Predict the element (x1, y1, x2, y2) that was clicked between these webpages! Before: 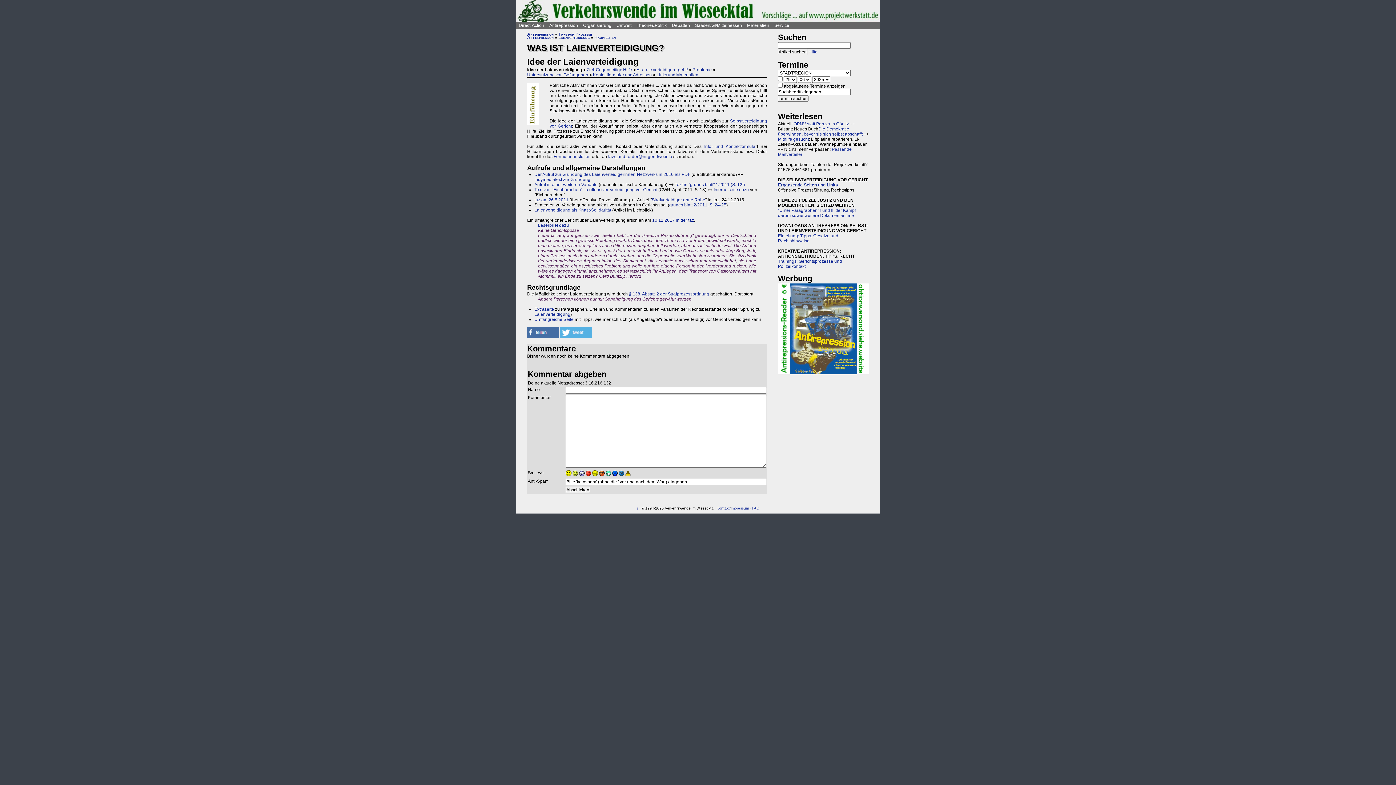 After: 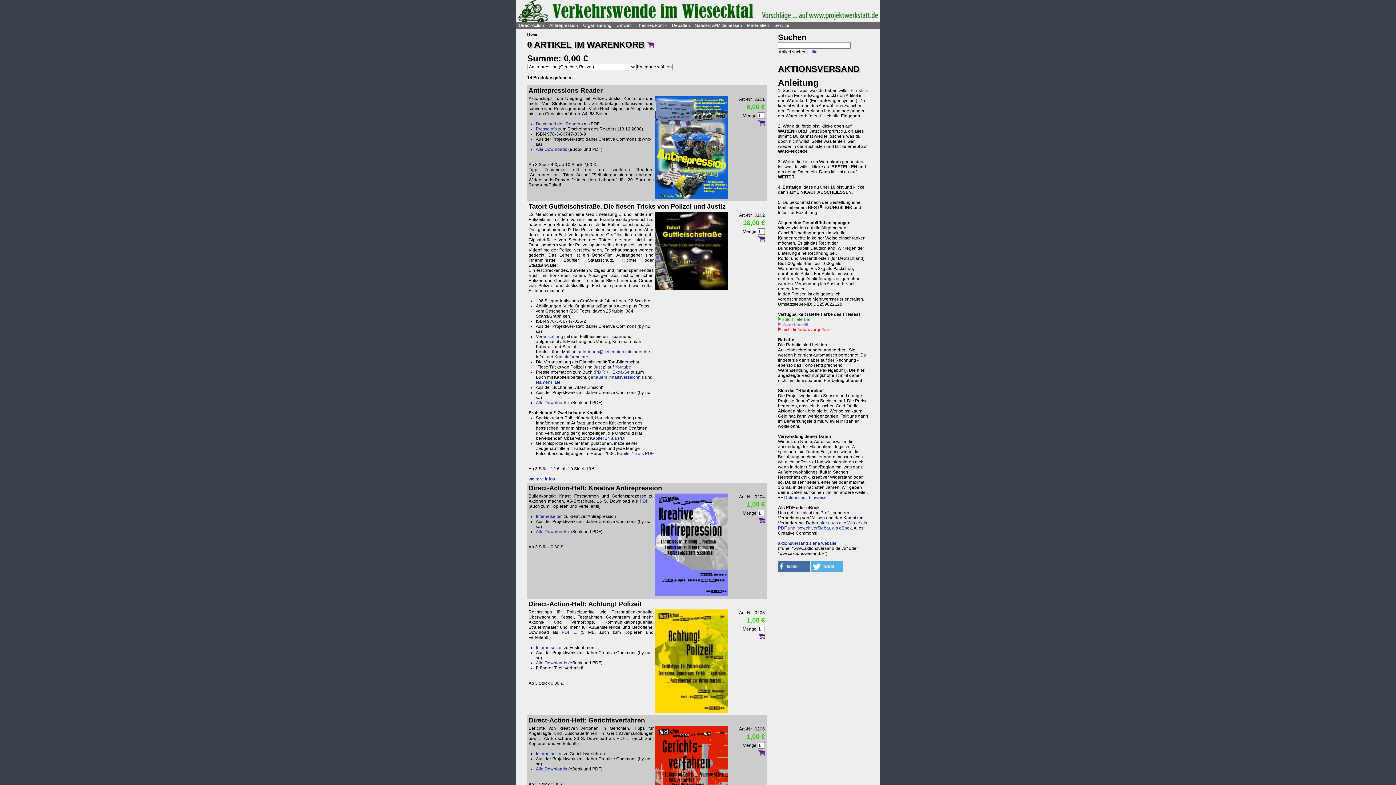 Action: bbox: (778, 370, 869, 375)